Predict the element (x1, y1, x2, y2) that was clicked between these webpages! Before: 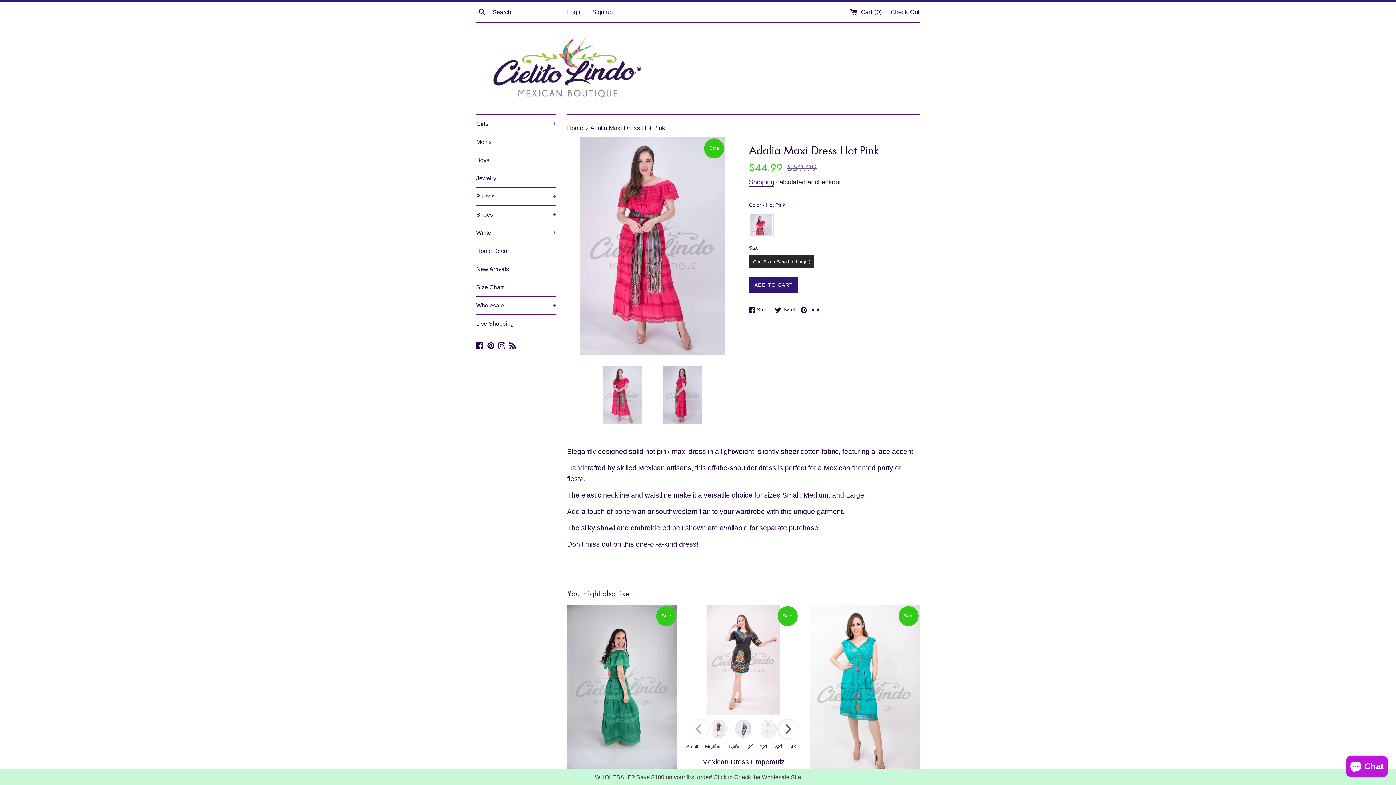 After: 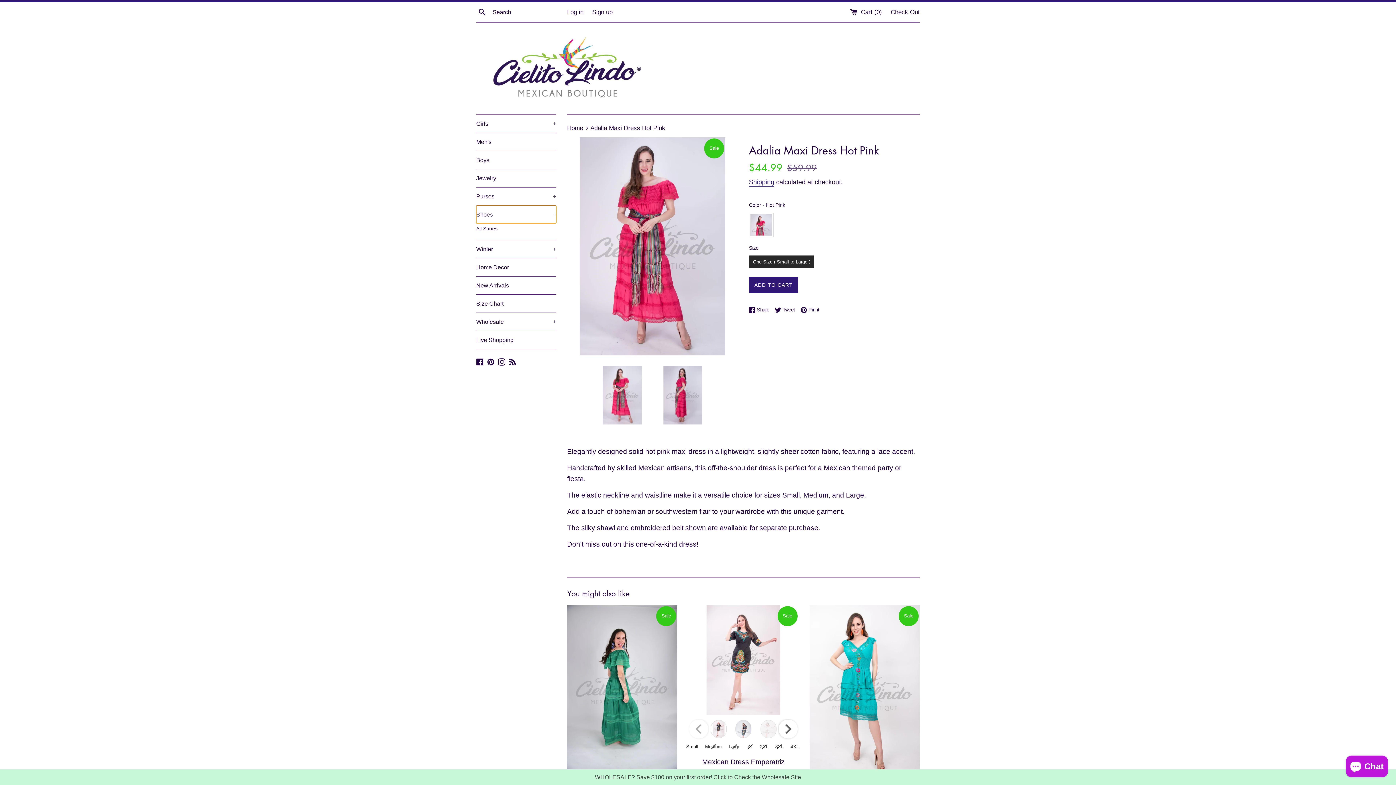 Action: label: Shoes
+ bbox: (476, 205, 556, 223)